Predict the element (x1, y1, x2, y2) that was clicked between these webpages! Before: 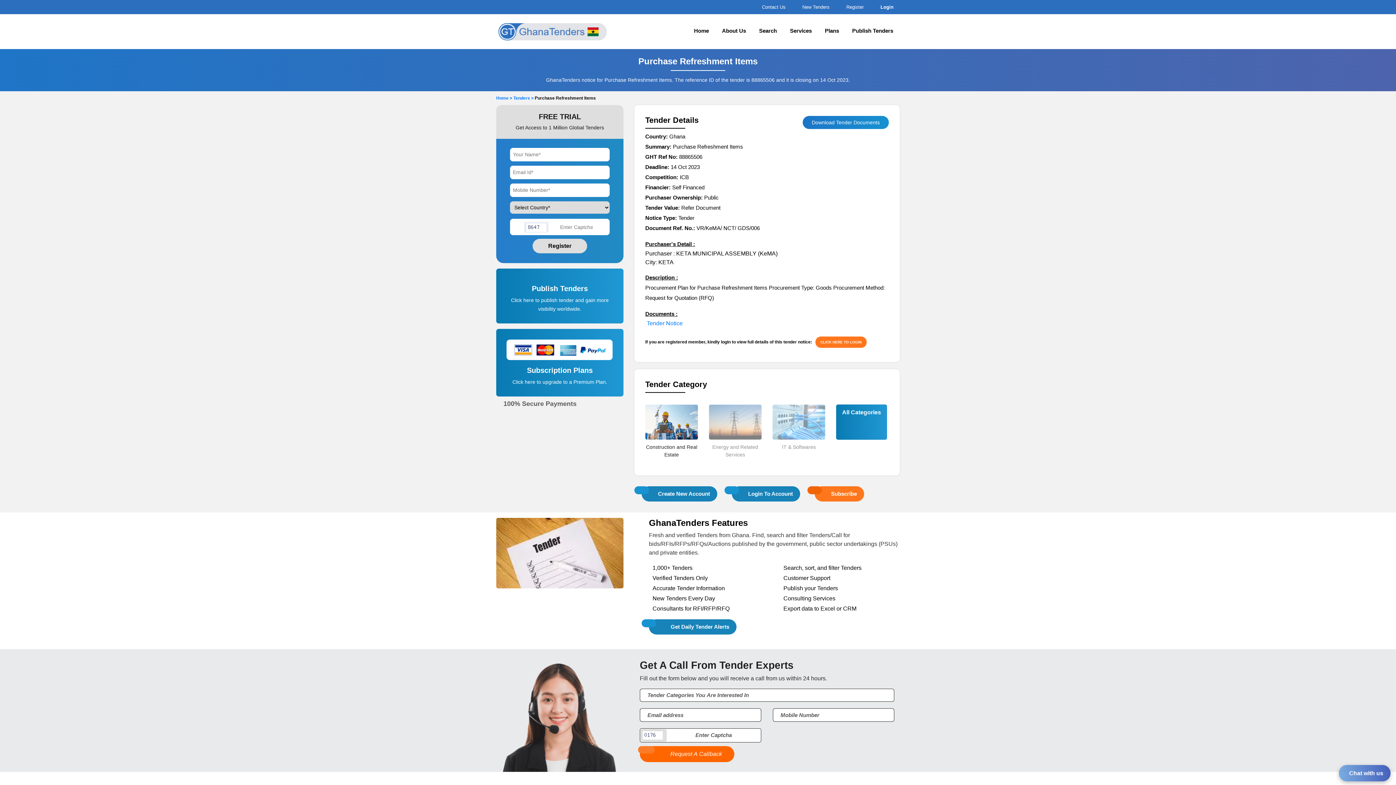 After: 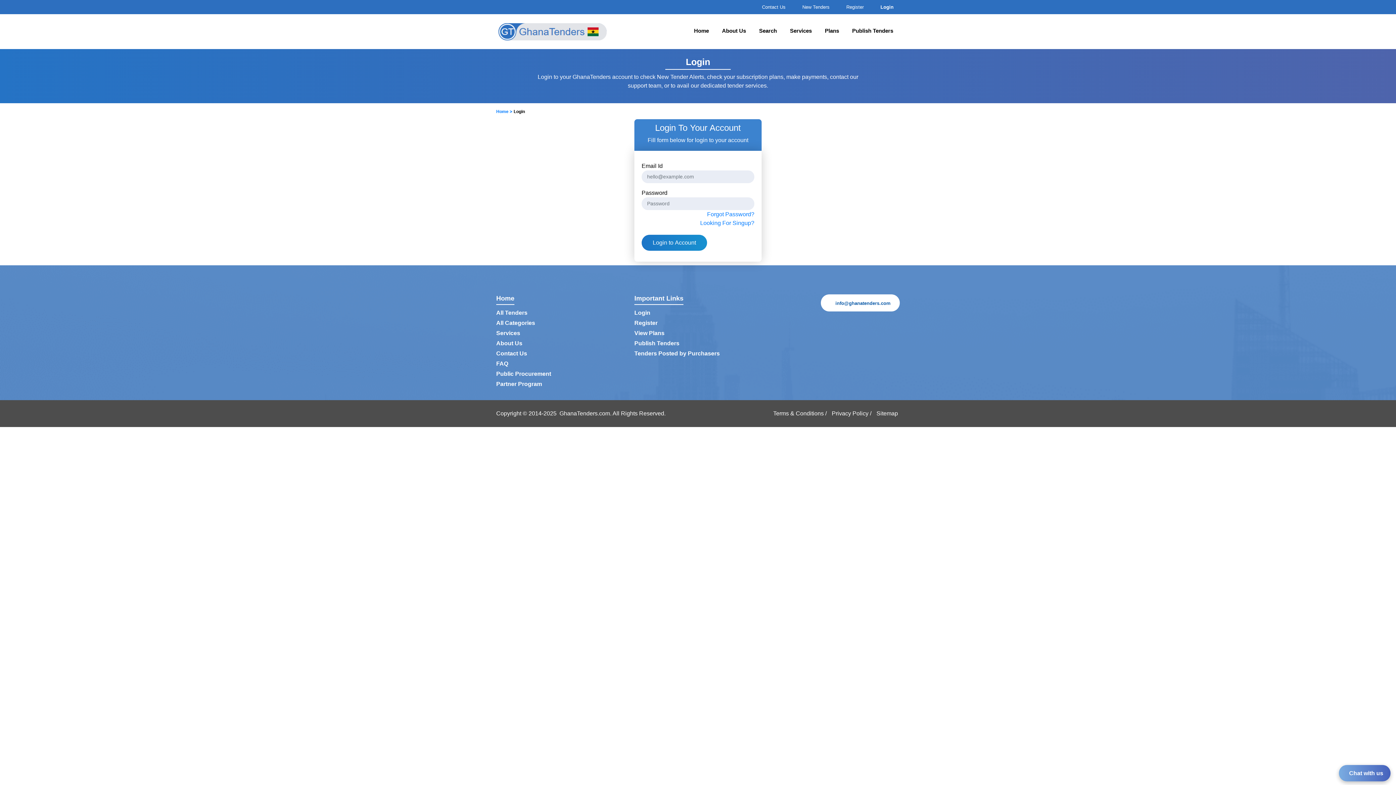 Action: bbox: (646, 320, 682, 326) label: Tender Notice